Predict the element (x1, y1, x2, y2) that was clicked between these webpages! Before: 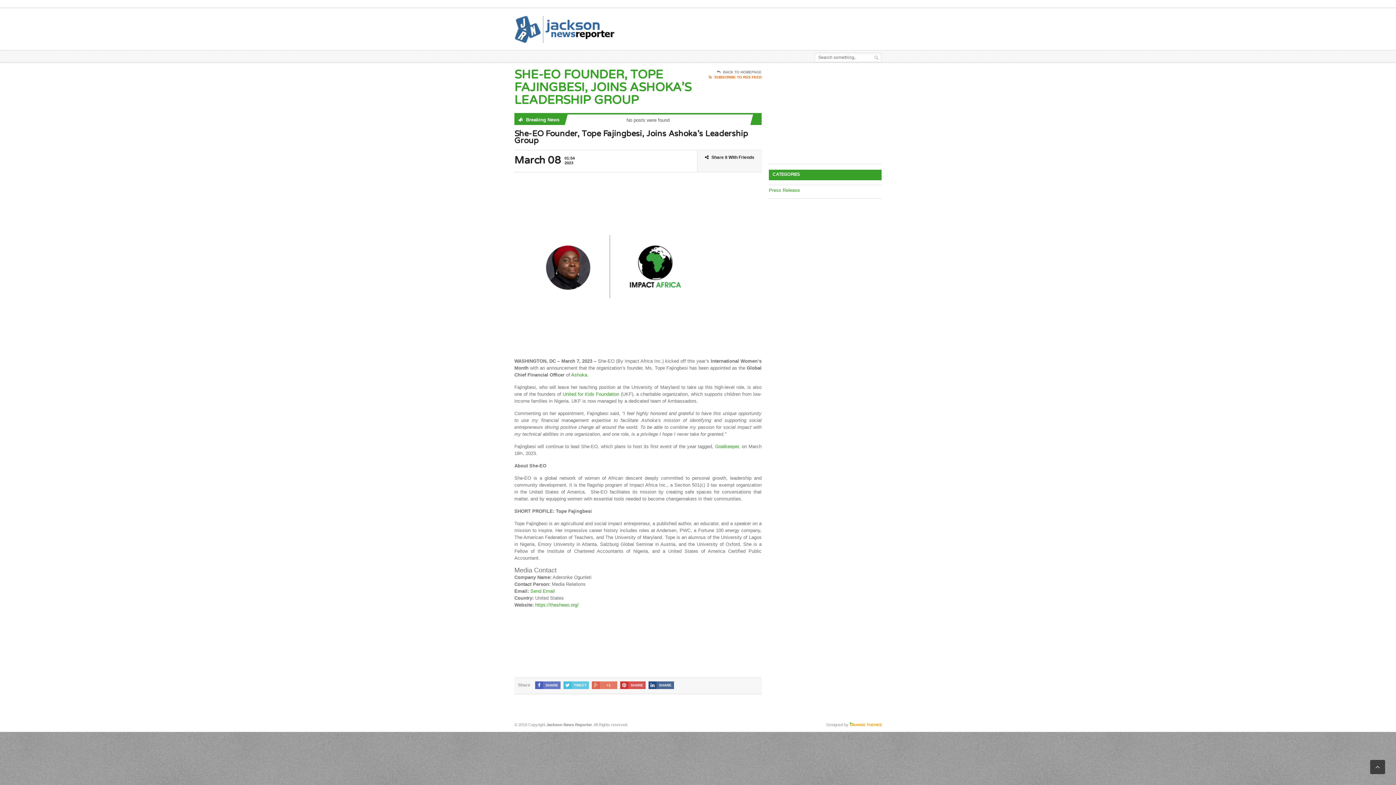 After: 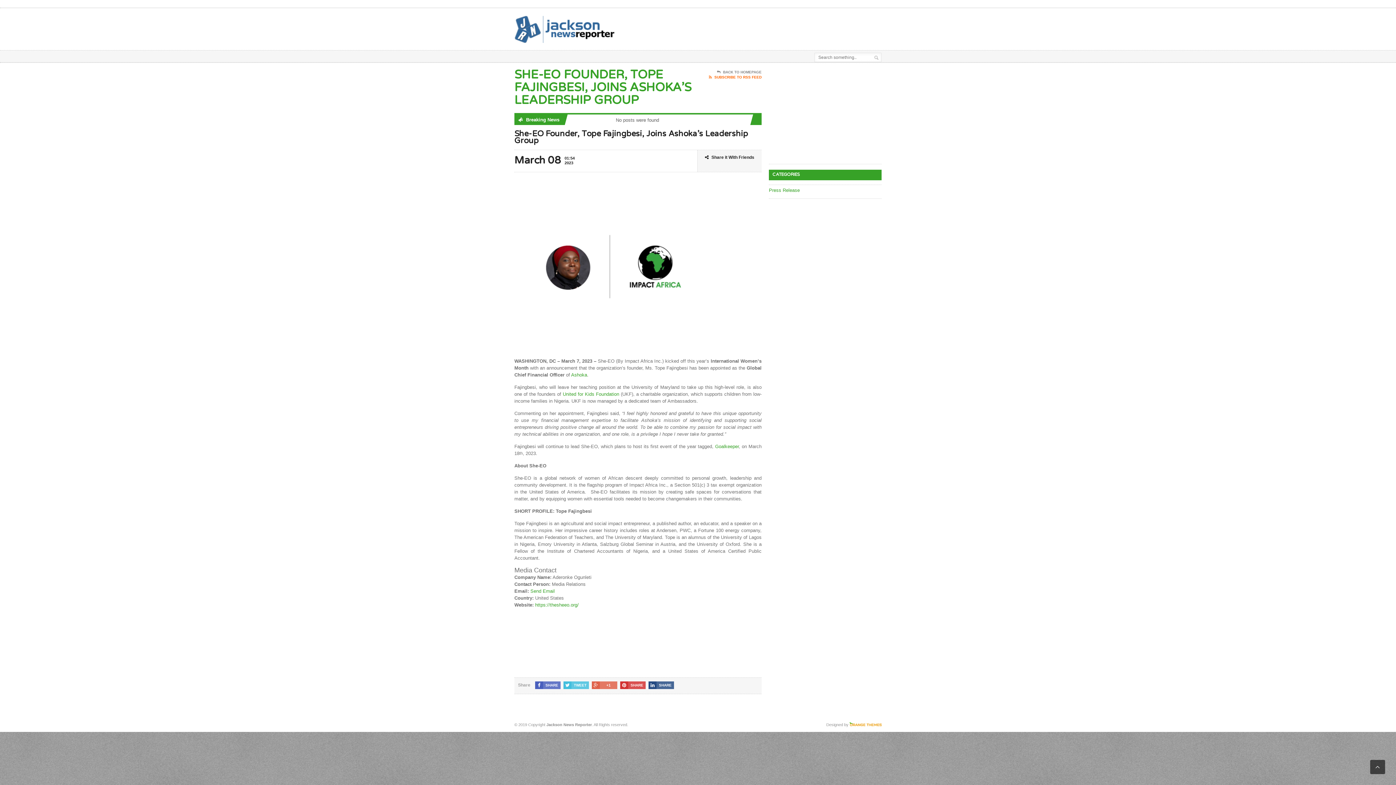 Action: bbox: (849, 722, 881, 727)